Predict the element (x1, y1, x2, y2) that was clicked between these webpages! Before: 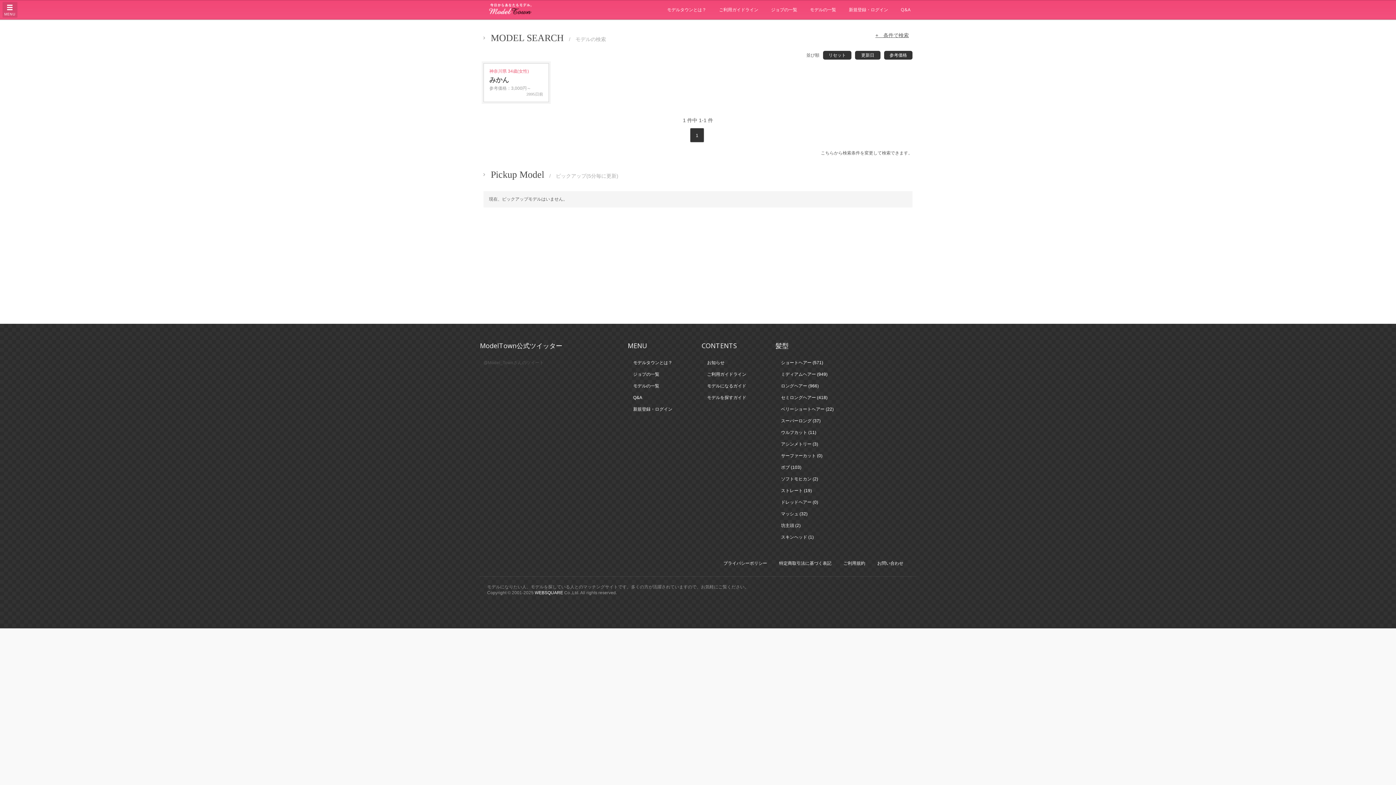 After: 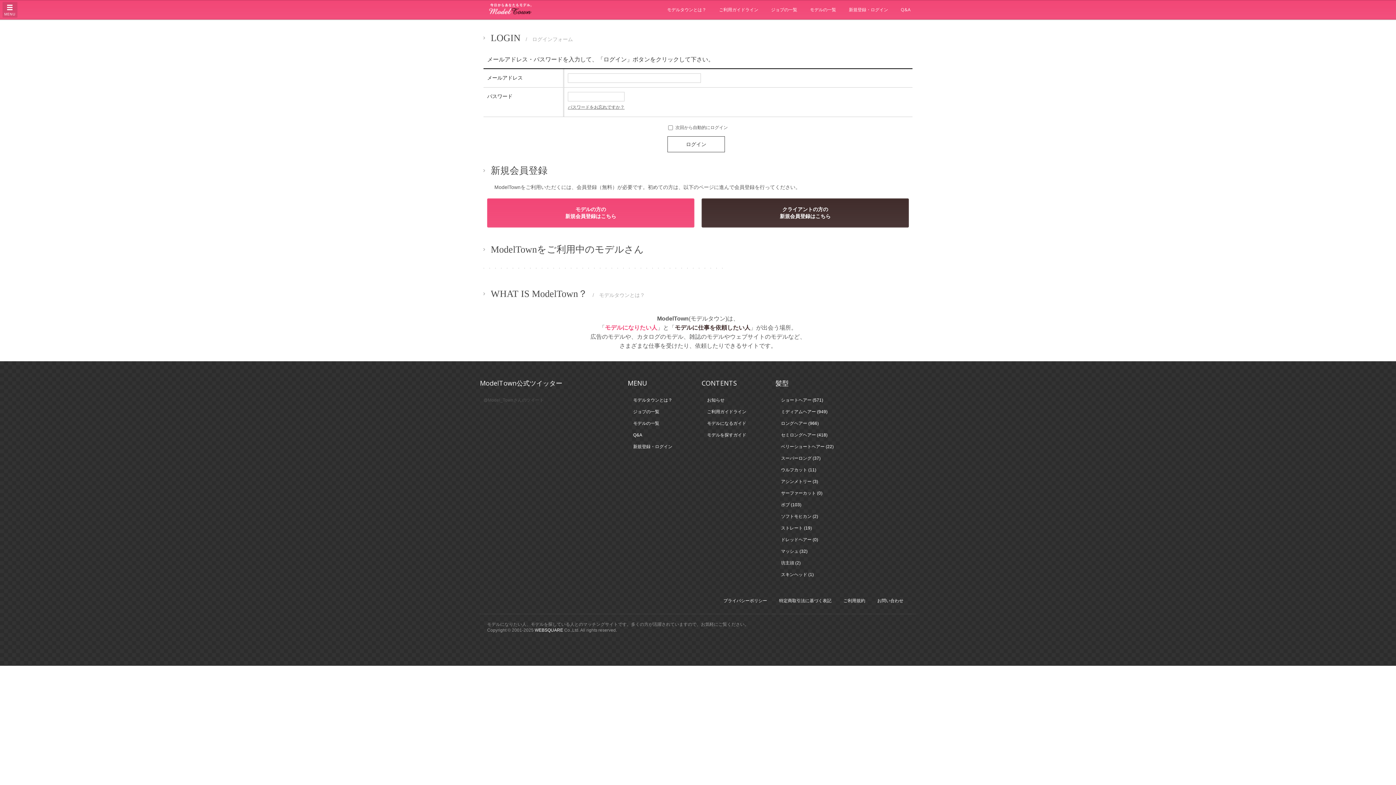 Action: bbox: (843, 0, 893, 19) label: 新規登録・ログイン